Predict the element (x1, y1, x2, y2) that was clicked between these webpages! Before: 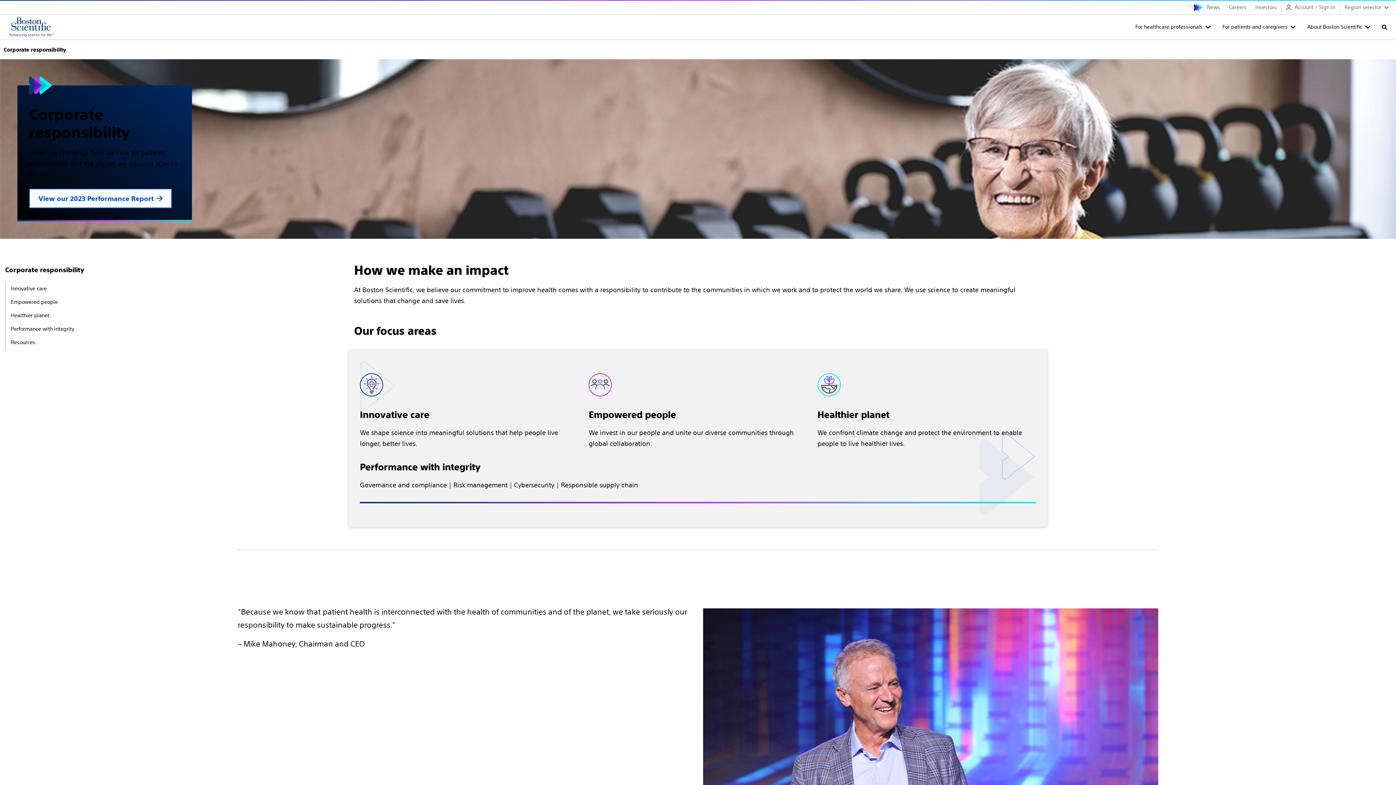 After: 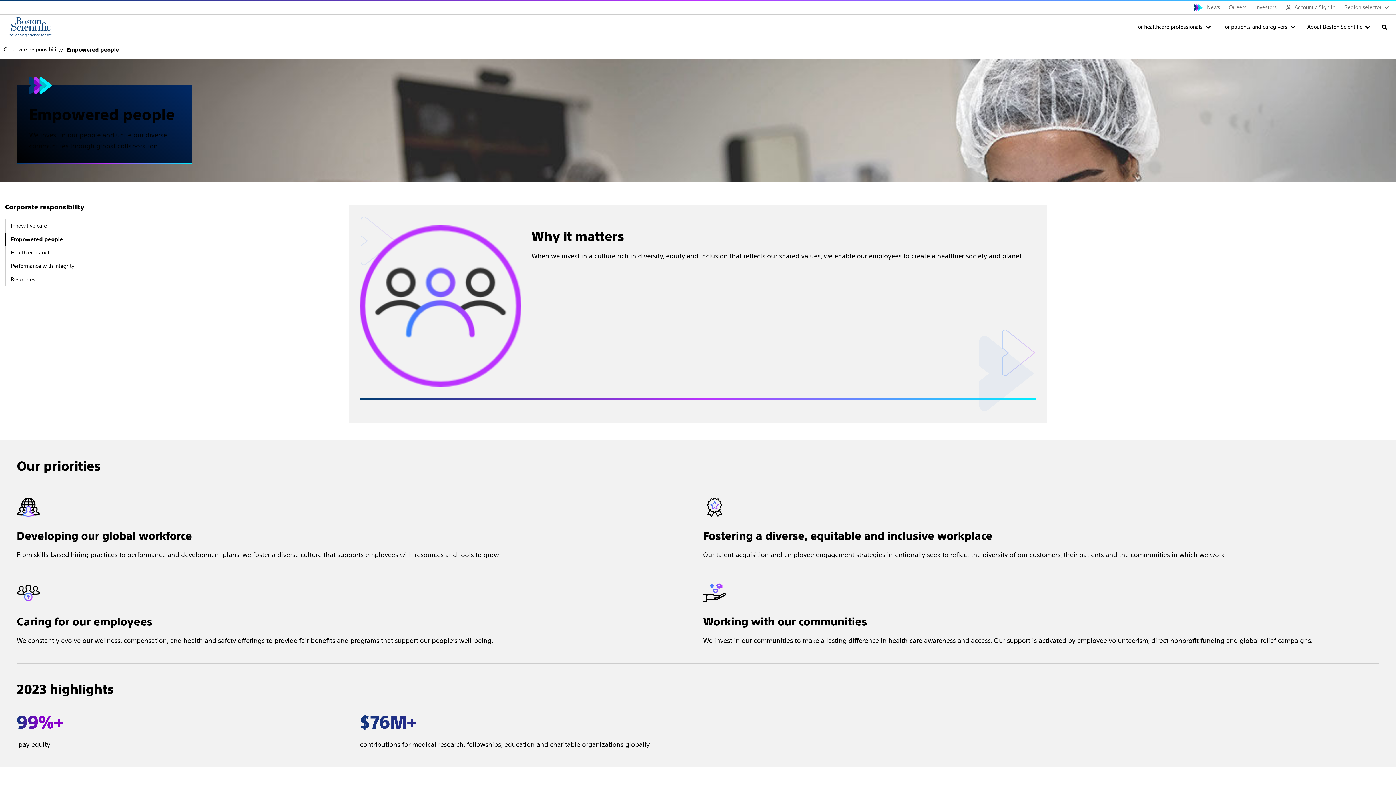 Action: label: Empowered people bbox: (5, 295, 344, 309)